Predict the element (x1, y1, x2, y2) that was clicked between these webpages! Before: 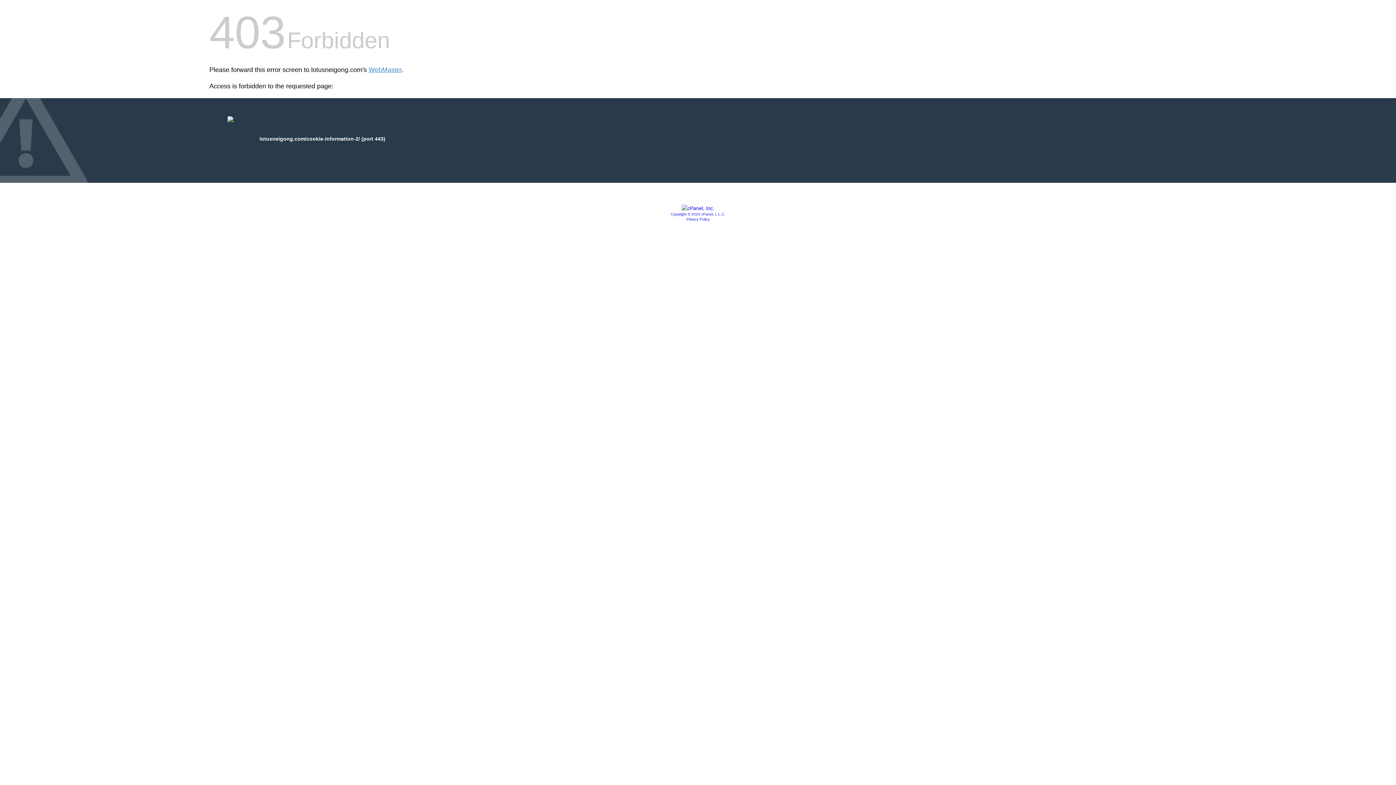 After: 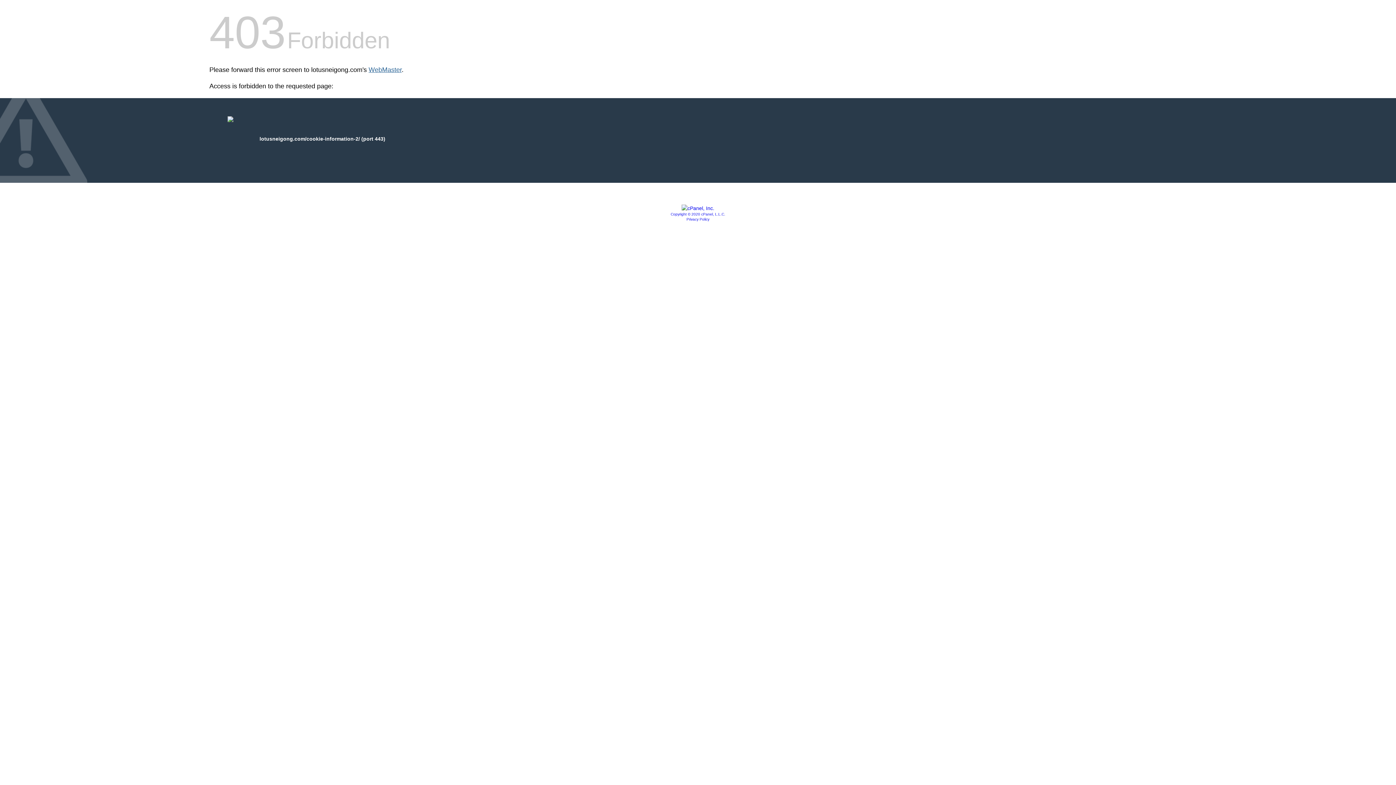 Action: bbox: (368, 66, 401, 73) label: WebMaster